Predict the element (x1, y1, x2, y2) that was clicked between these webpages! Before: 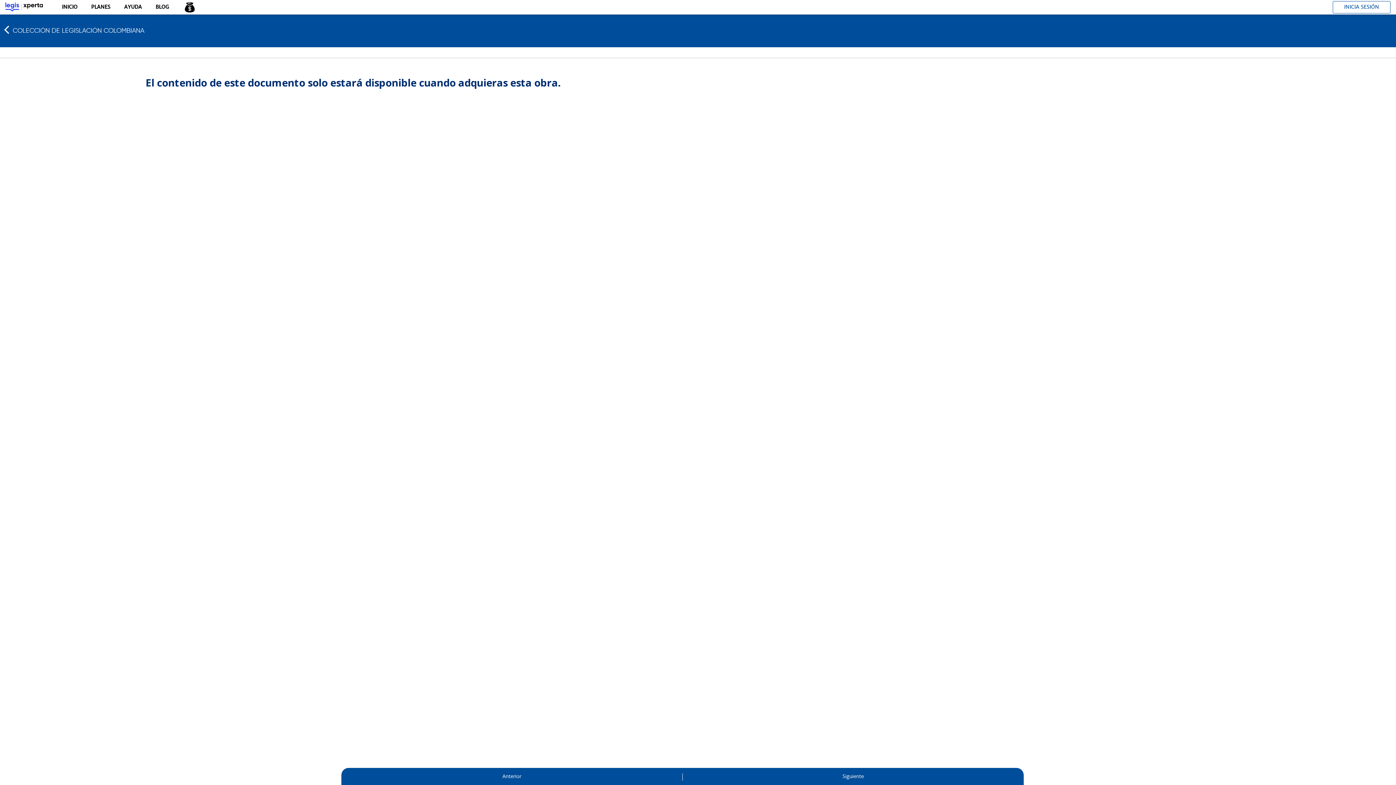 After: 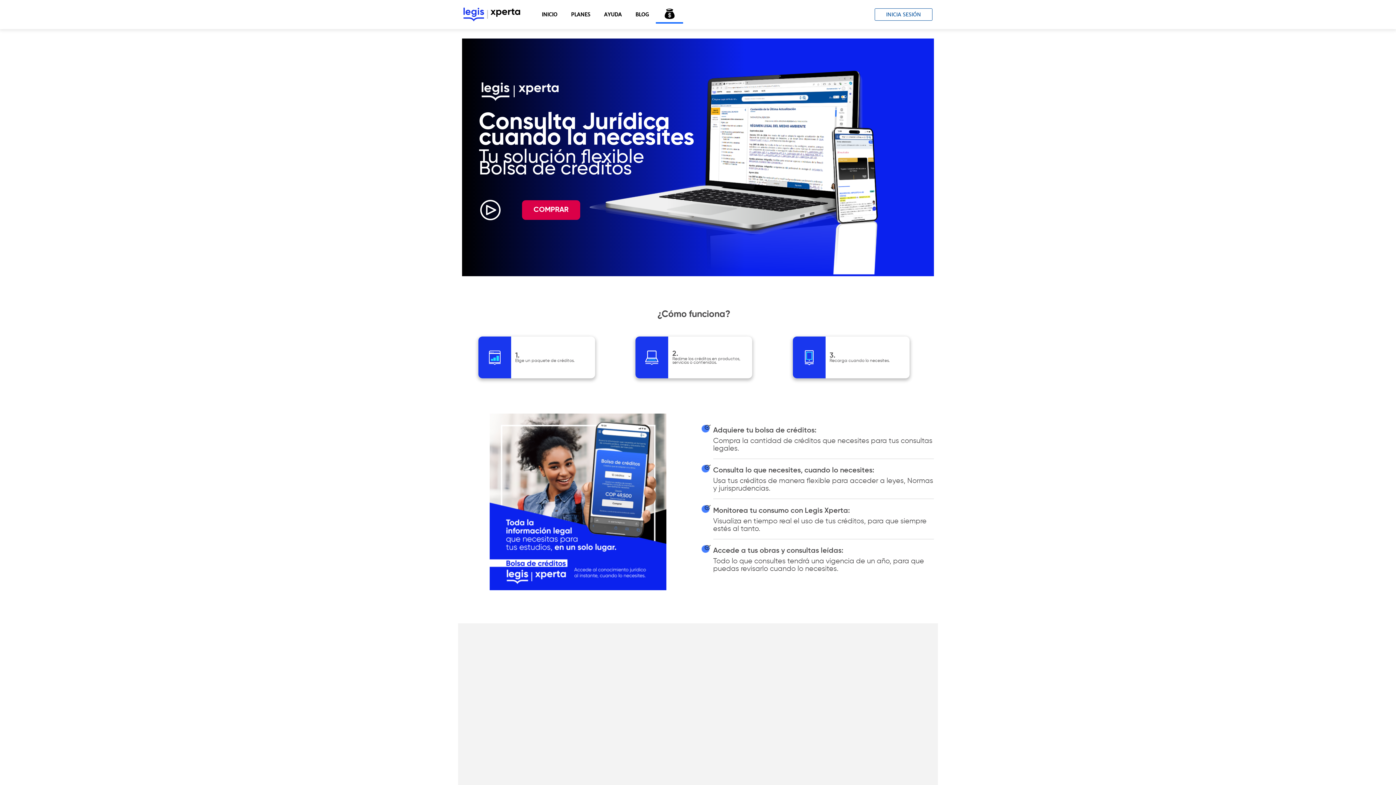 Action: bbox: (175, -1, 203, 15)